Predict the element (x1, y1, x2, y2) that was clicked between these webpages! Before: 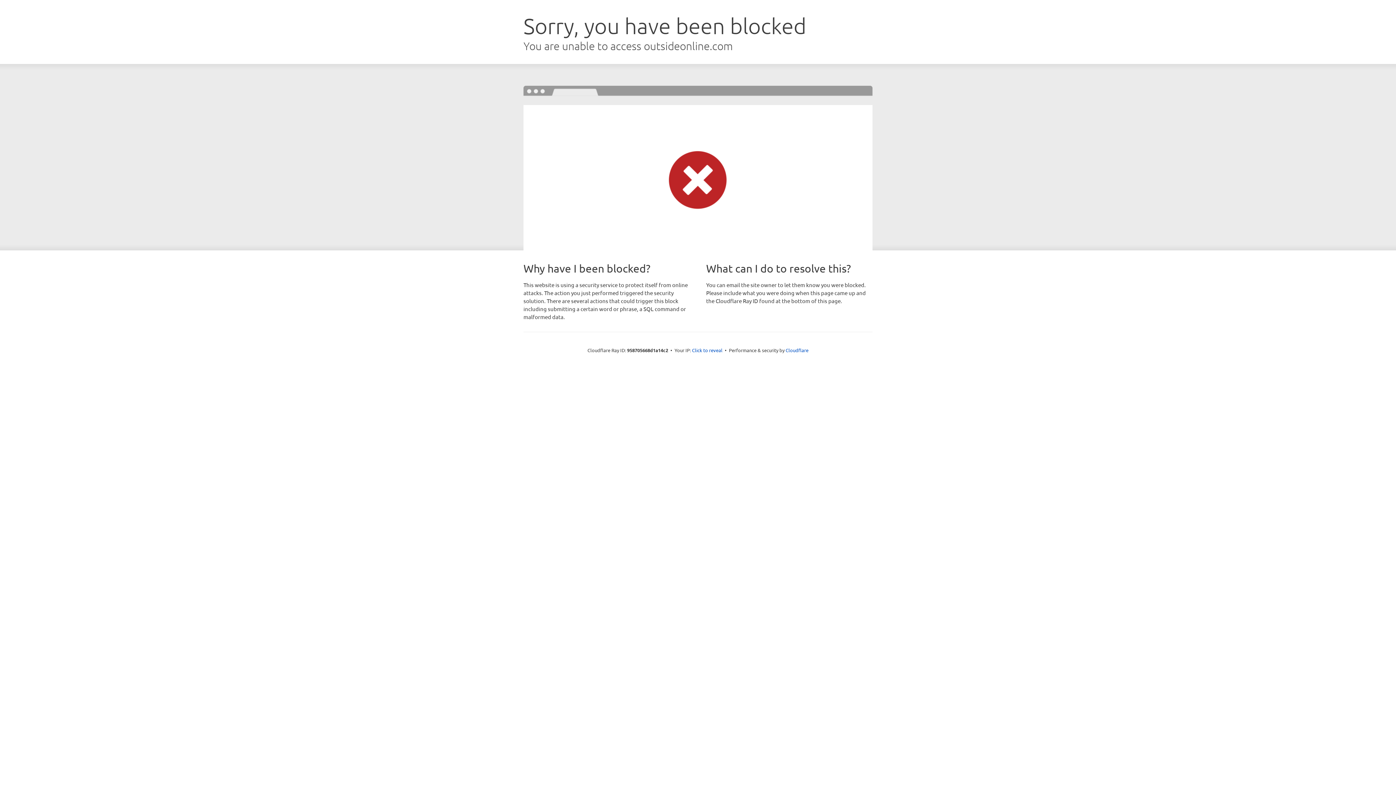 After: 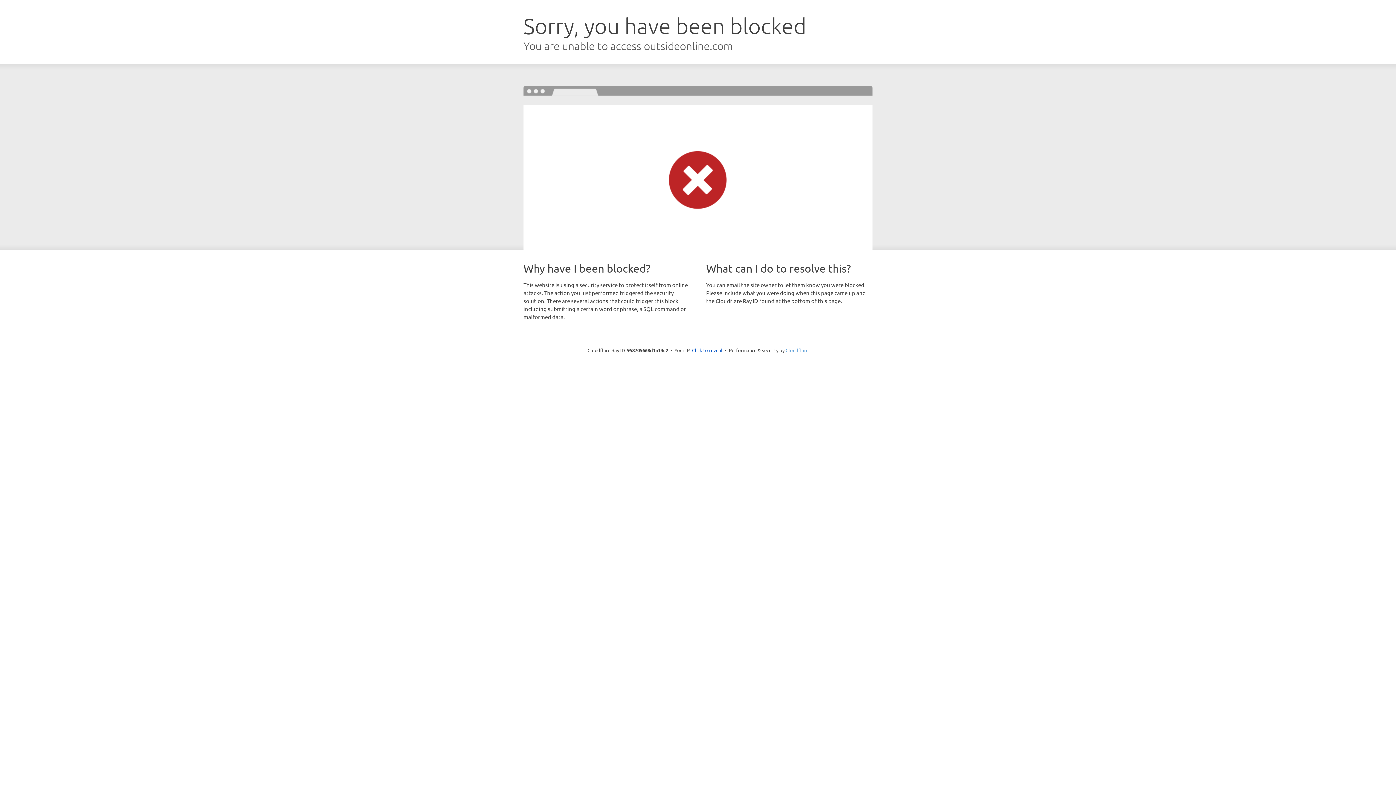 Action: bbox: (785, 347, 808, 353) label: Cloudflare